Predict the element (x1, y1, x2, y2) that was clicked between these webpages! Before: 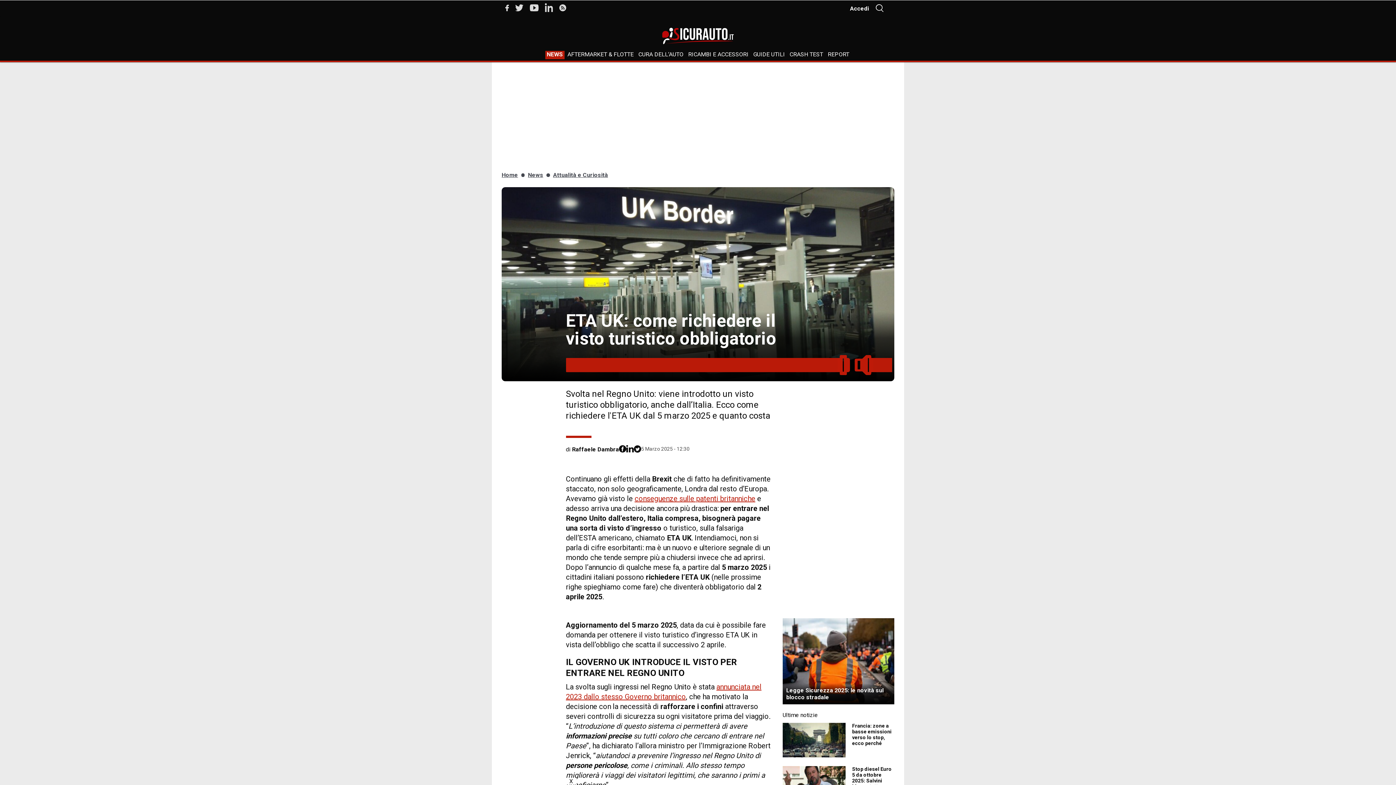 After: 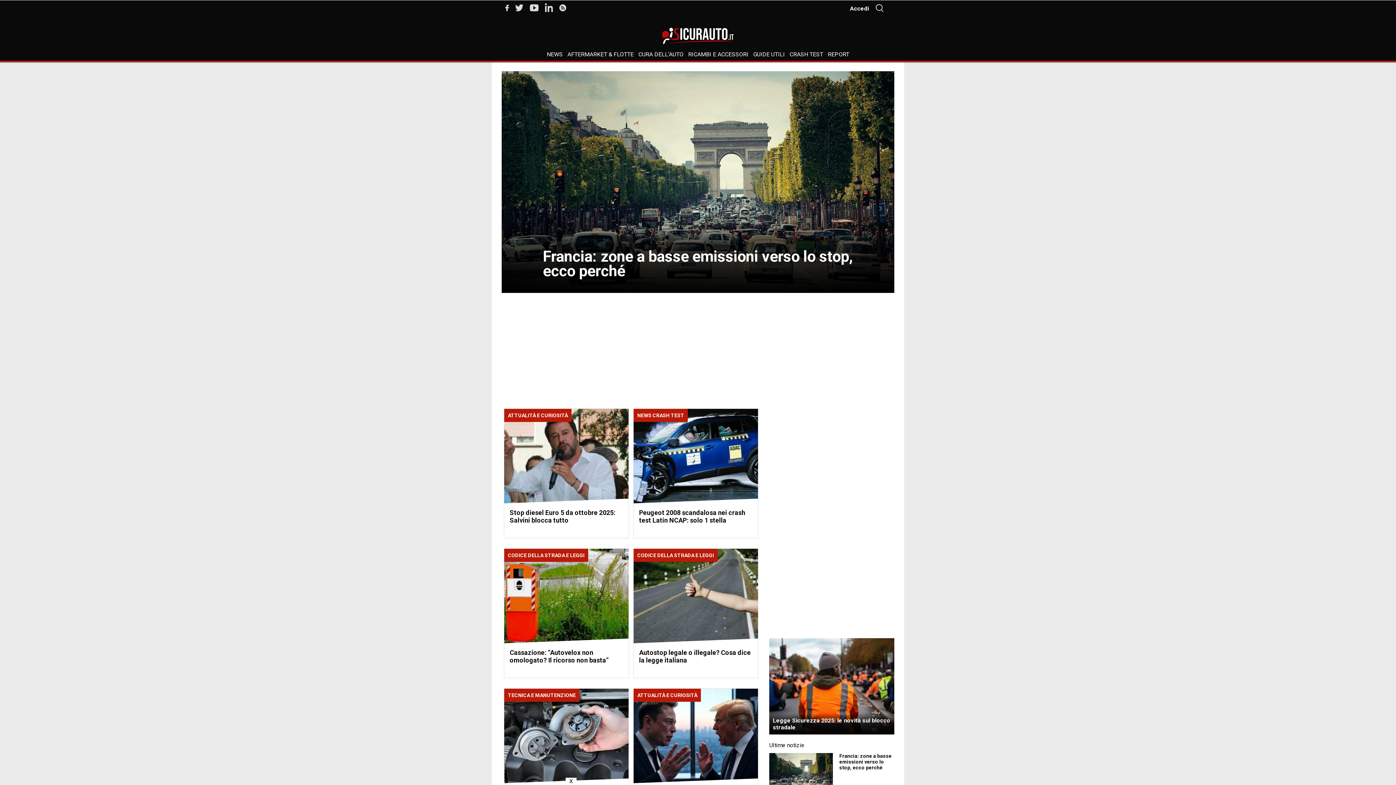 Action: bbox: (501, 169, 518, 180) label: Home